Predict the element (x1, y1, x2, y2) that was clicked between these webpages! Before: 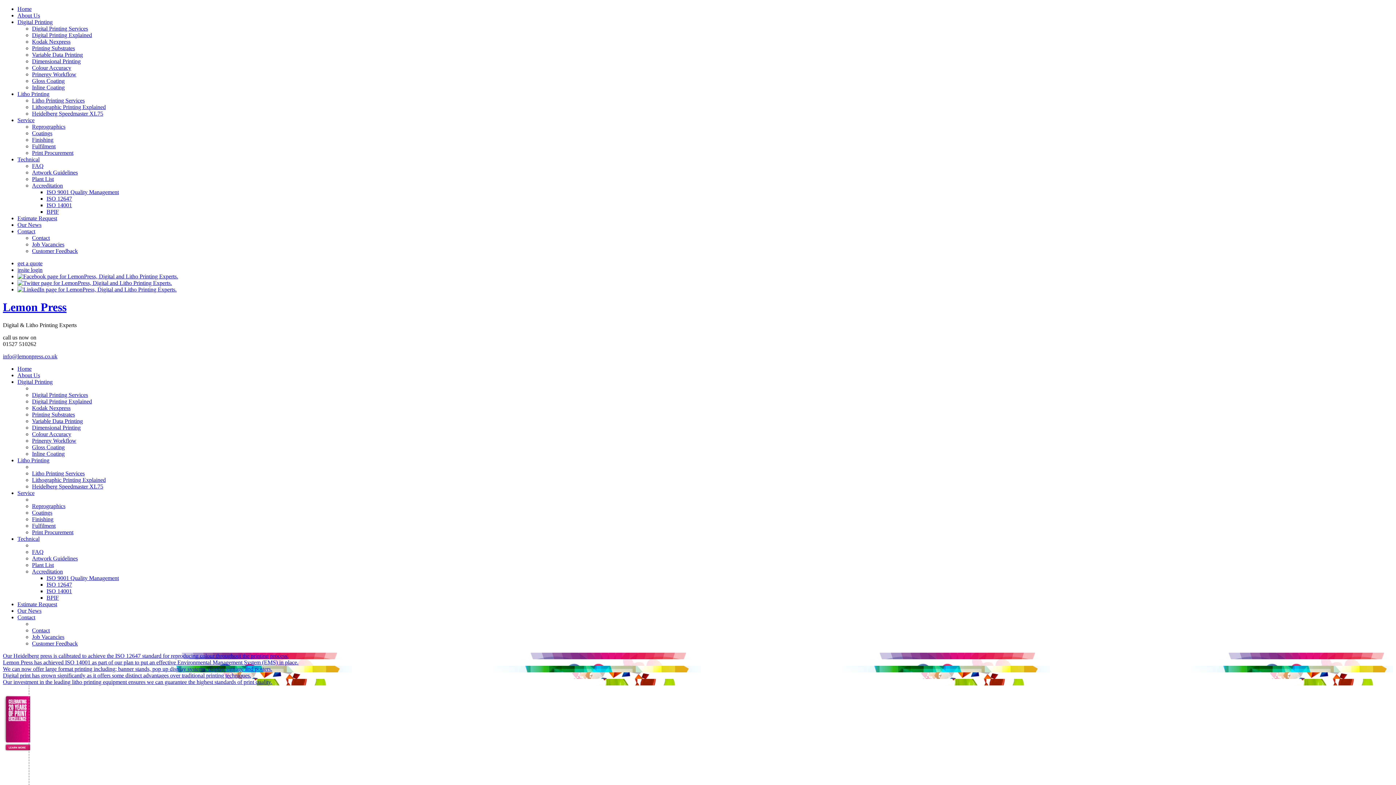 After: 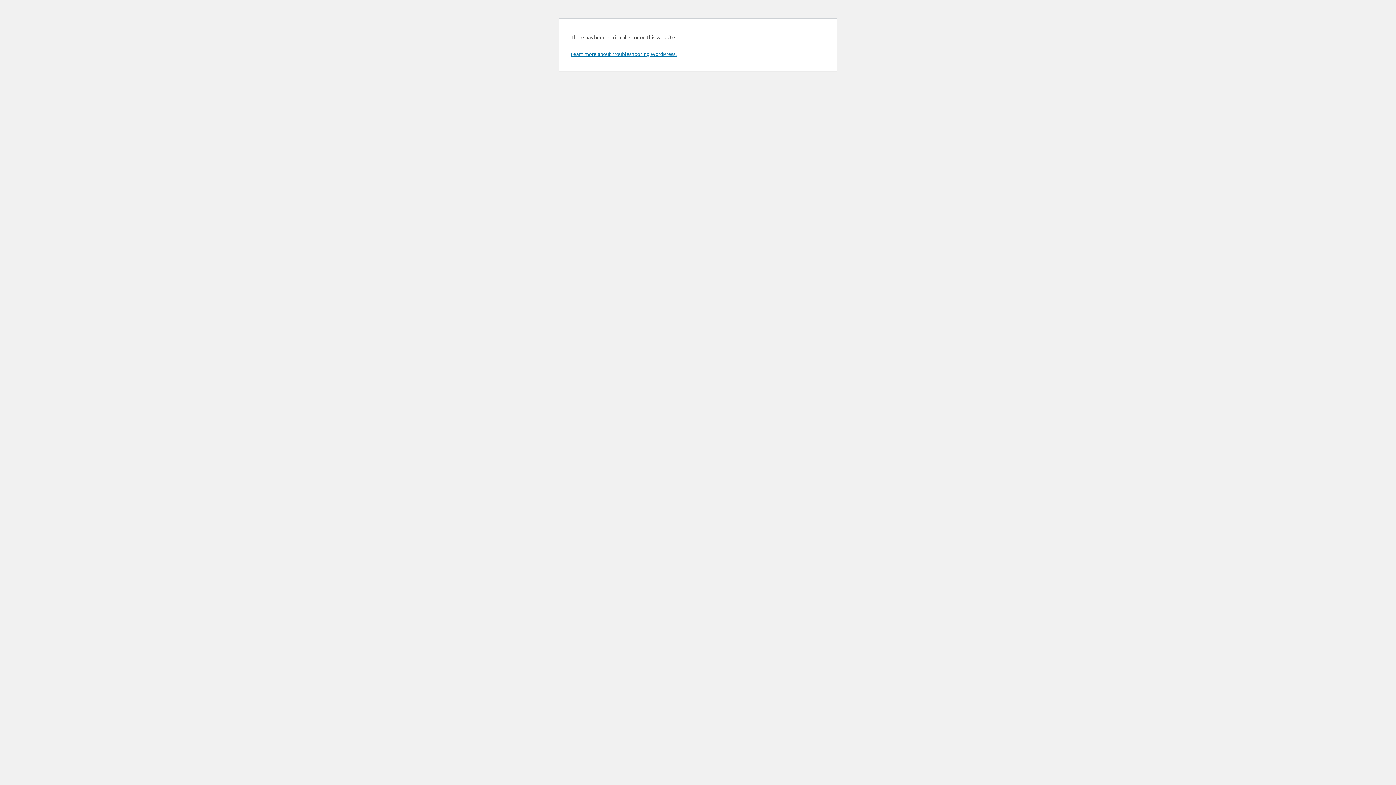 Action: bbox: (32, 45, 74, 51) label: Printing Substrates